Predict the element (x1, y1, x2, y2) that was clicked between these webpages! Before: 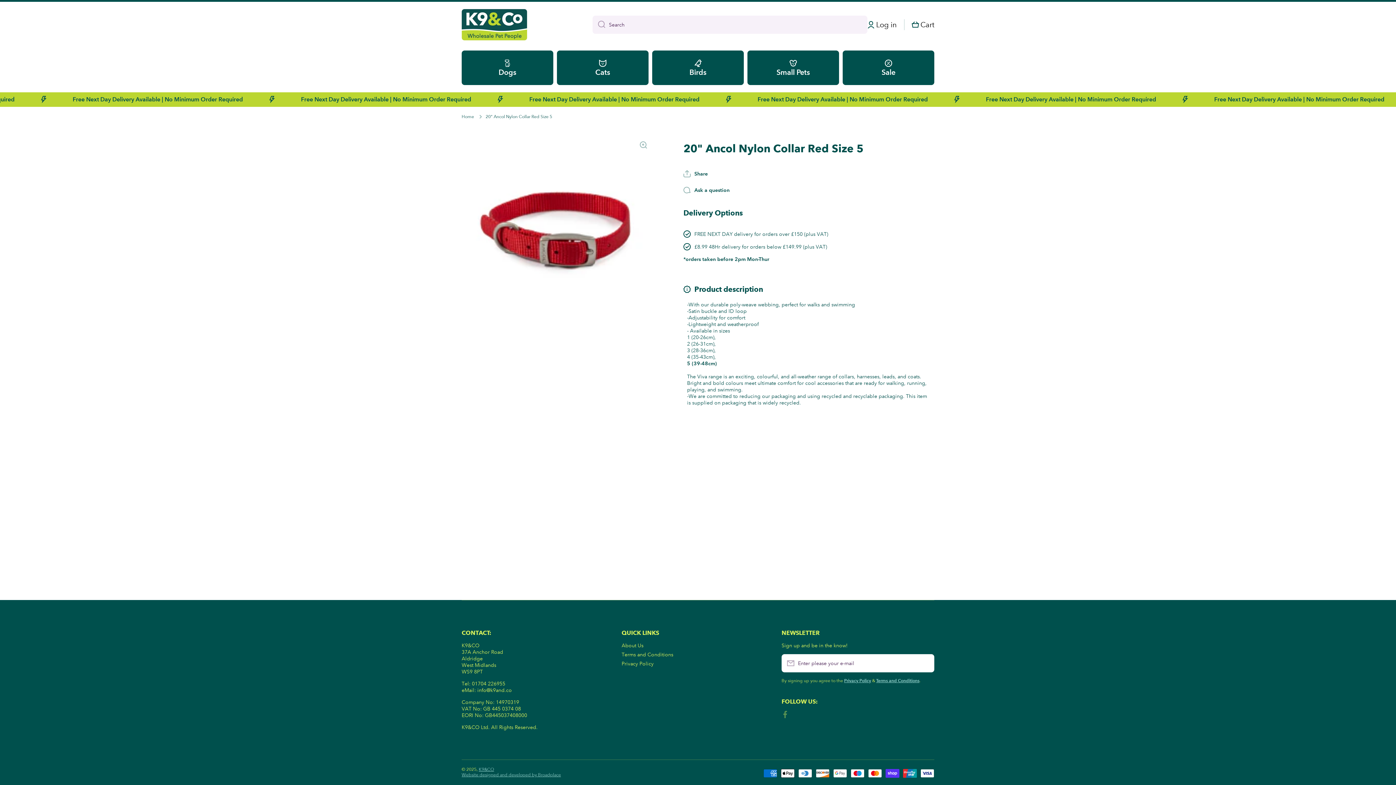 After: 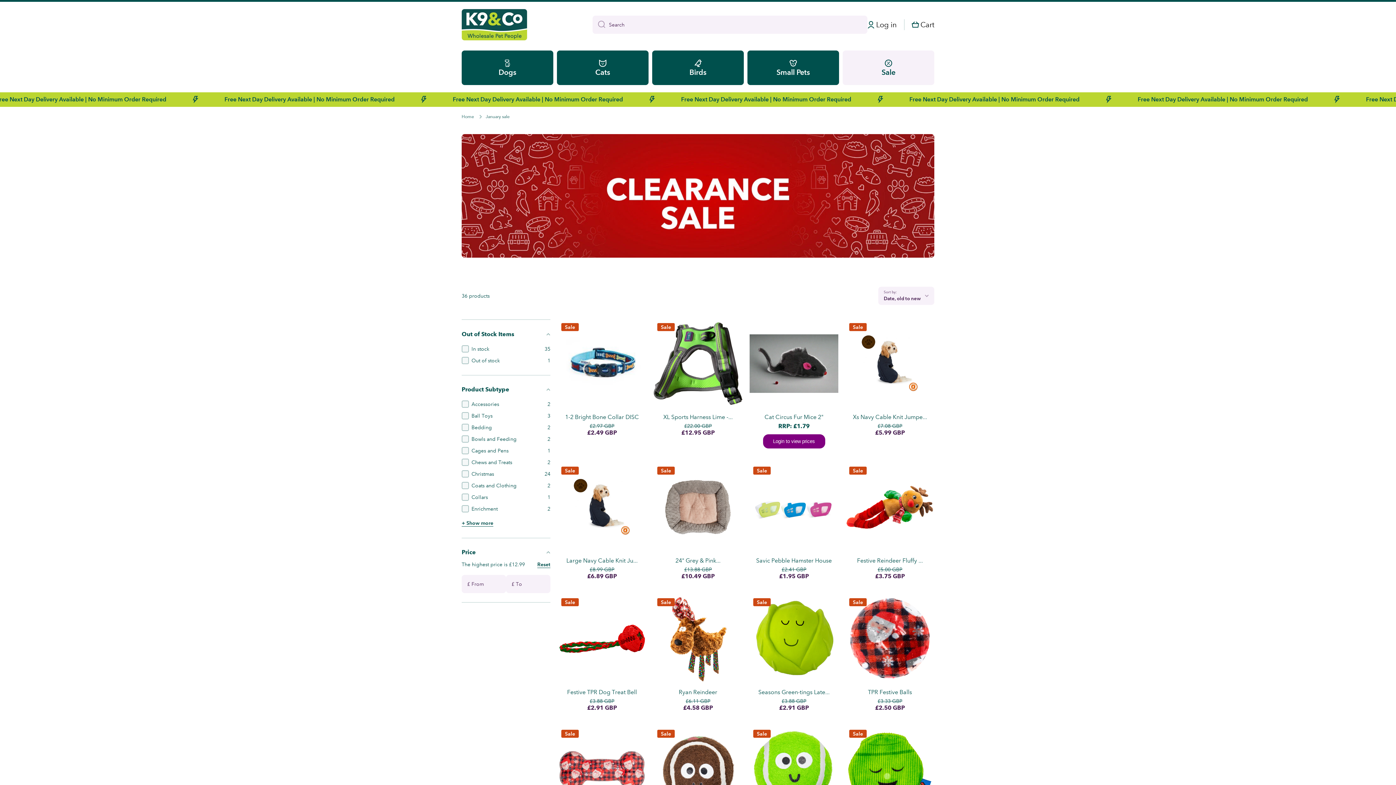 Action: label: Sale bbox: (842, 50, 934, 84)